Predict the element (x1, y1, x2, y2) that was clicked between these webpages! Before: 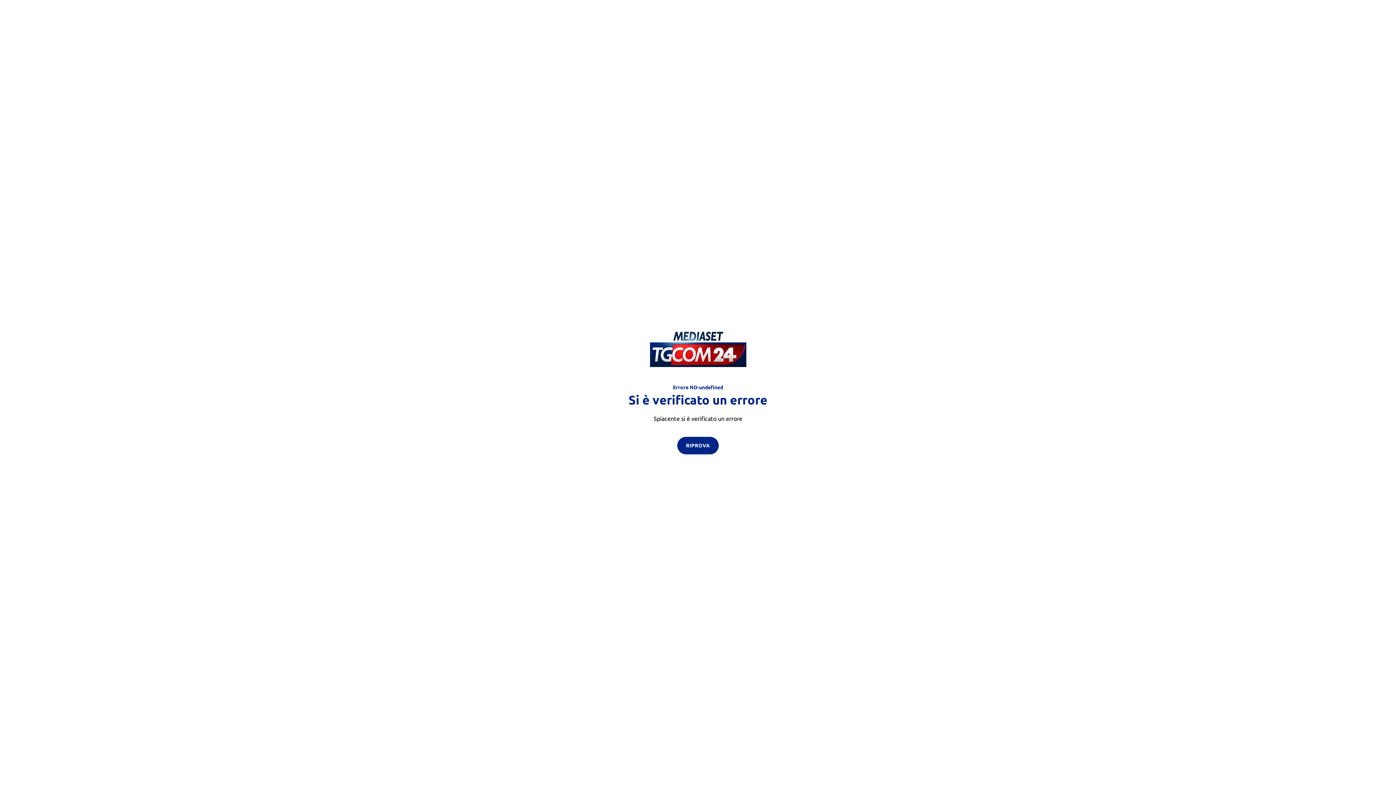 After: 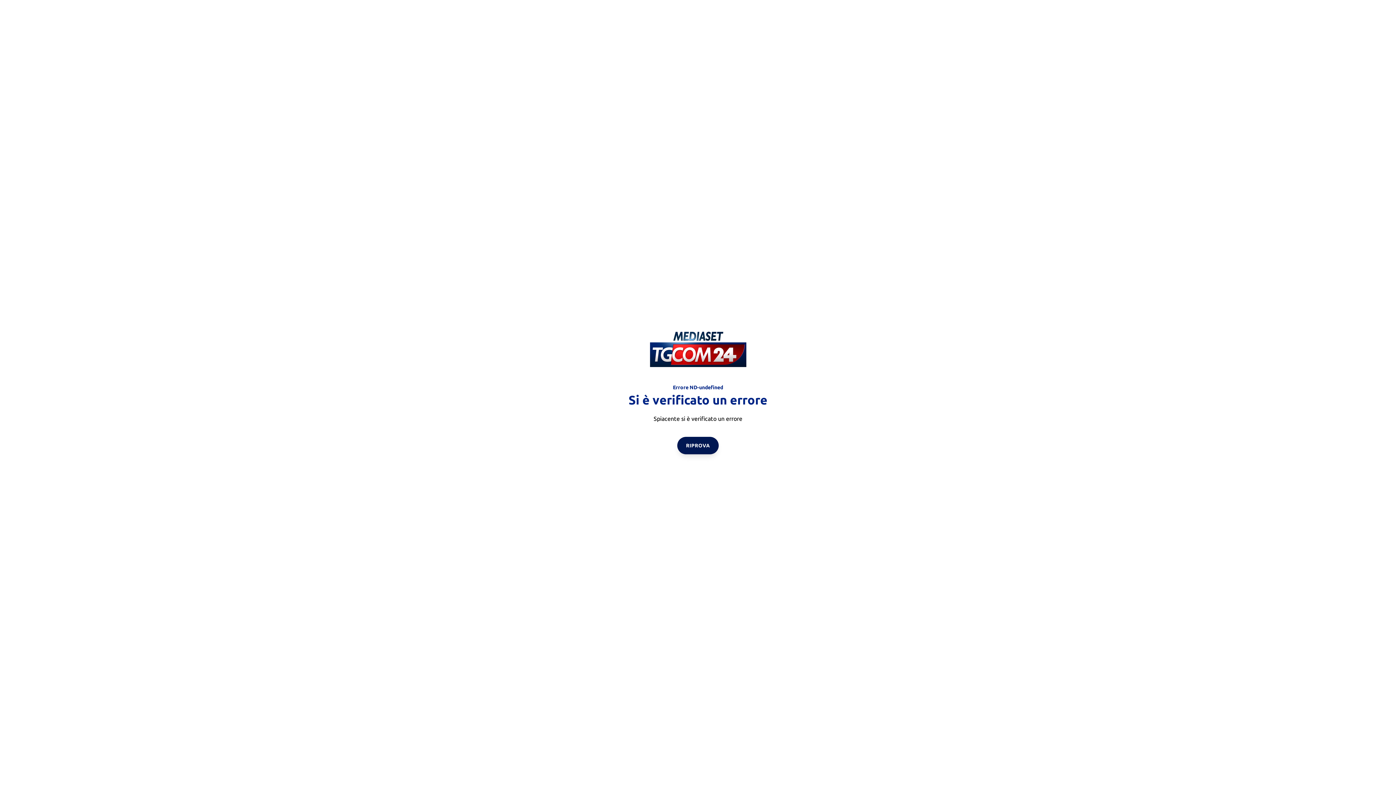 Action: bbox: (677, 436, 718, 454) label: RIPROVA